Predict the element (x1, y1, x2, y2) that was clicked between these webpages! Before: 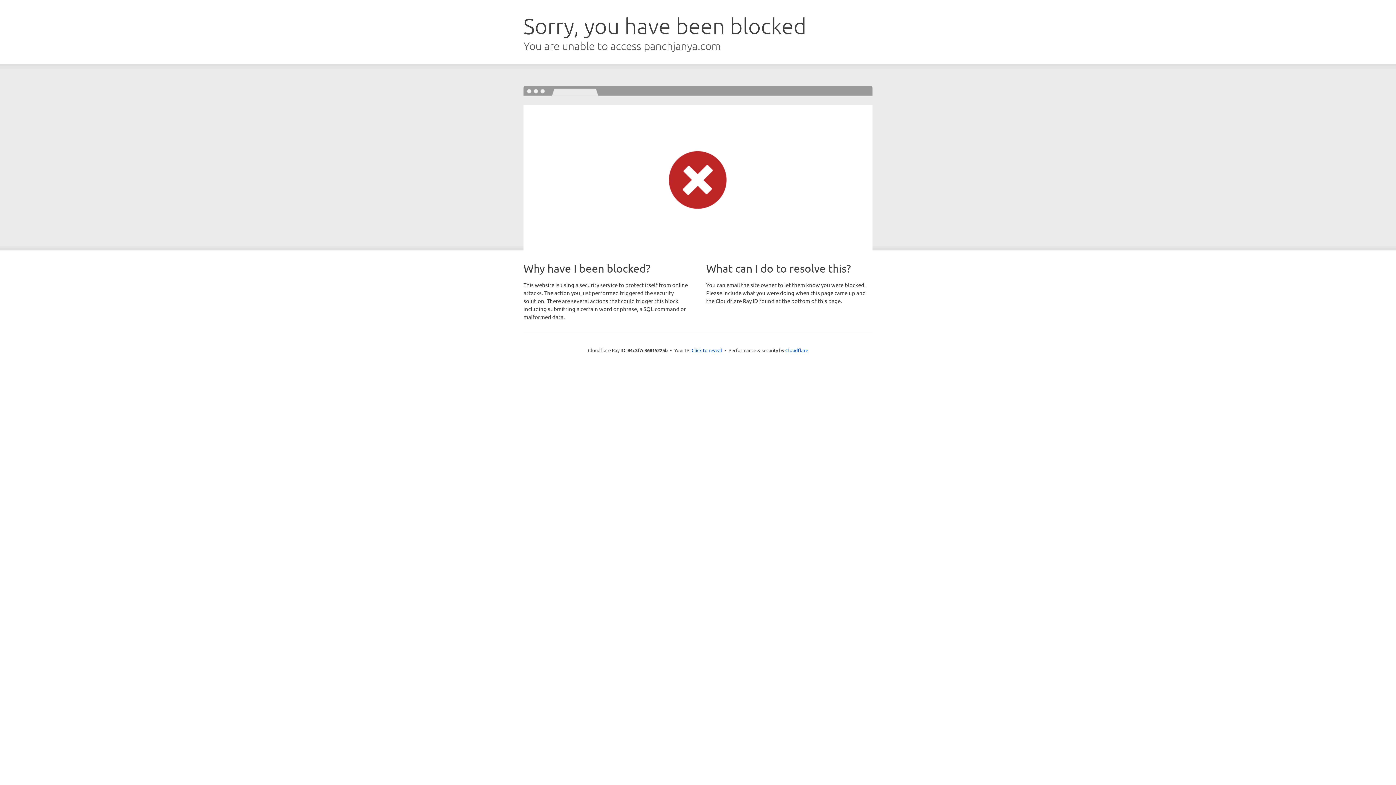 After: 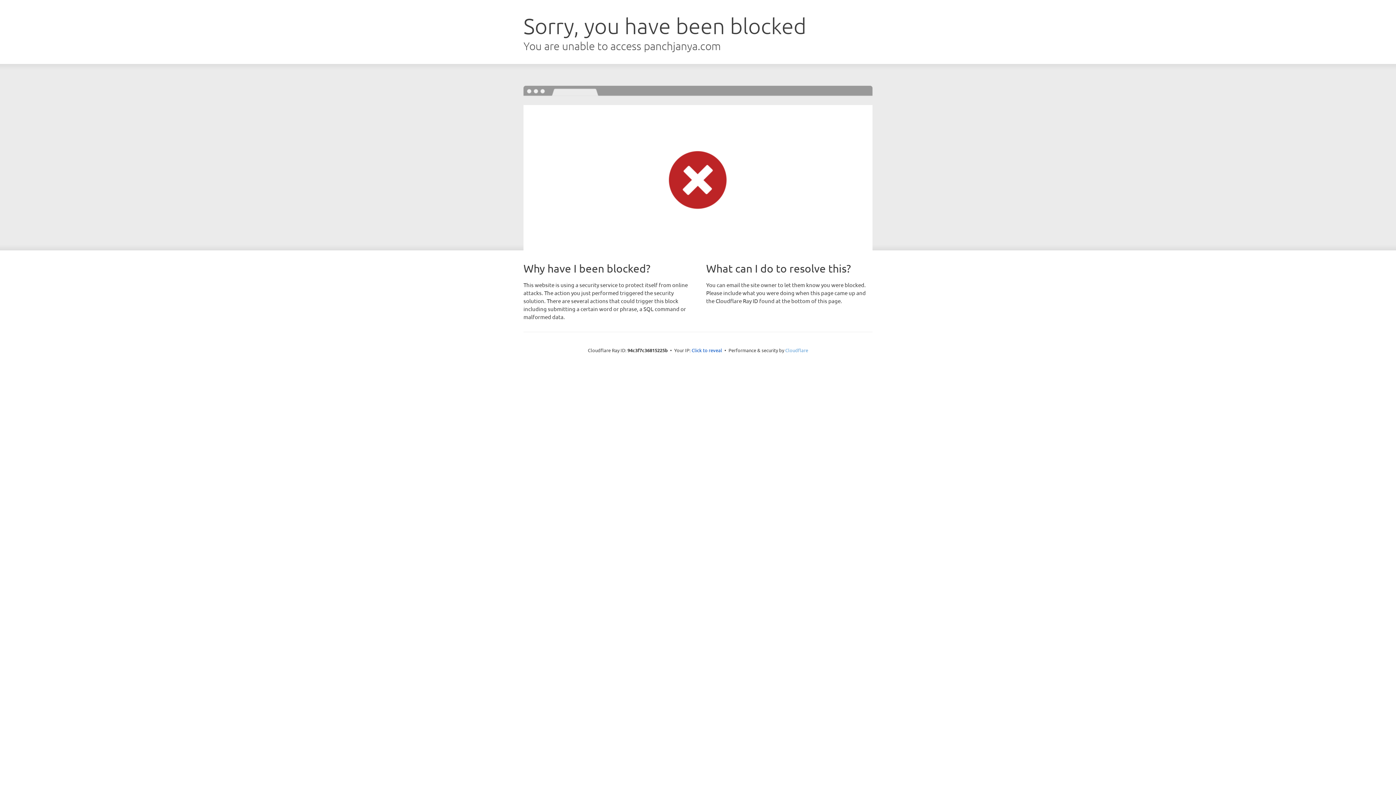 Action: bbox: (785, 347, 808, 353) label: Cloudflare